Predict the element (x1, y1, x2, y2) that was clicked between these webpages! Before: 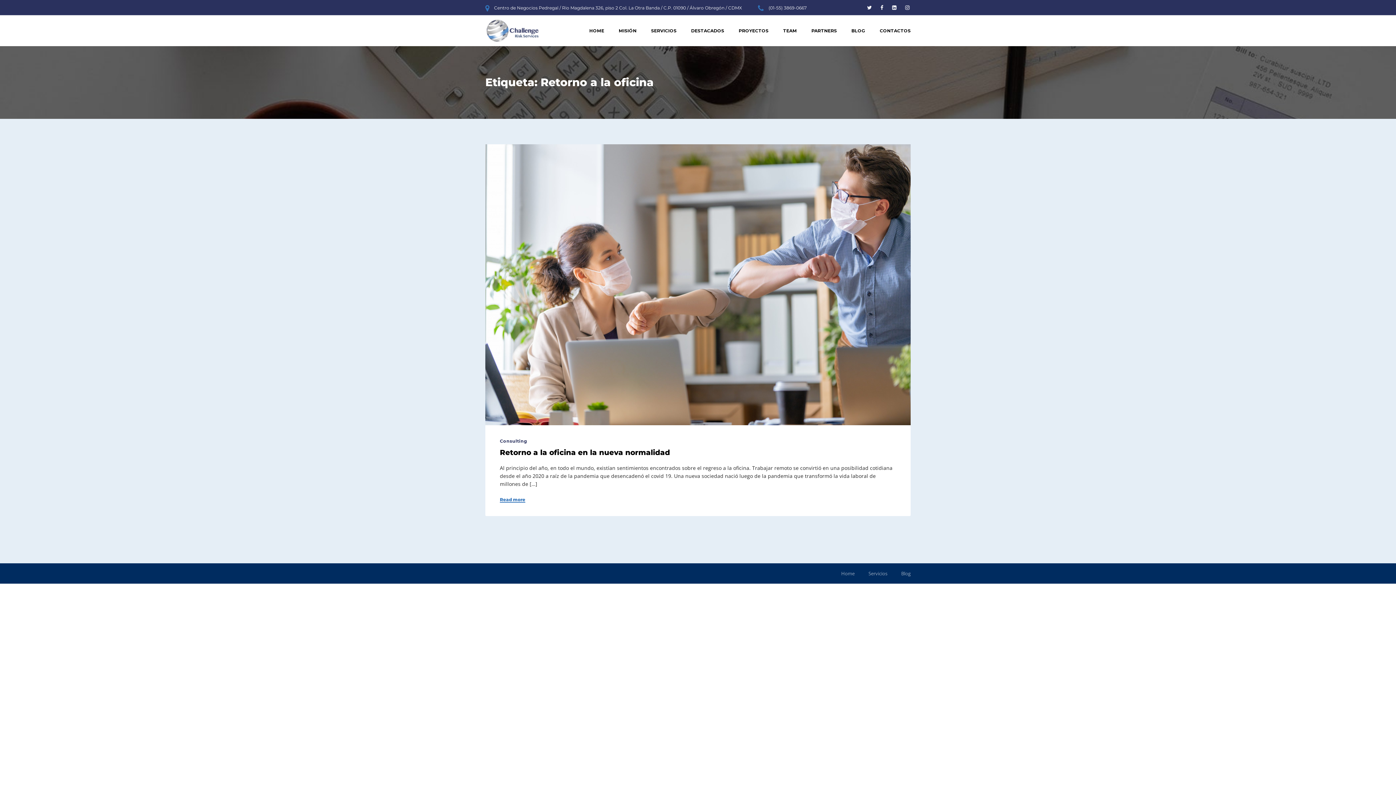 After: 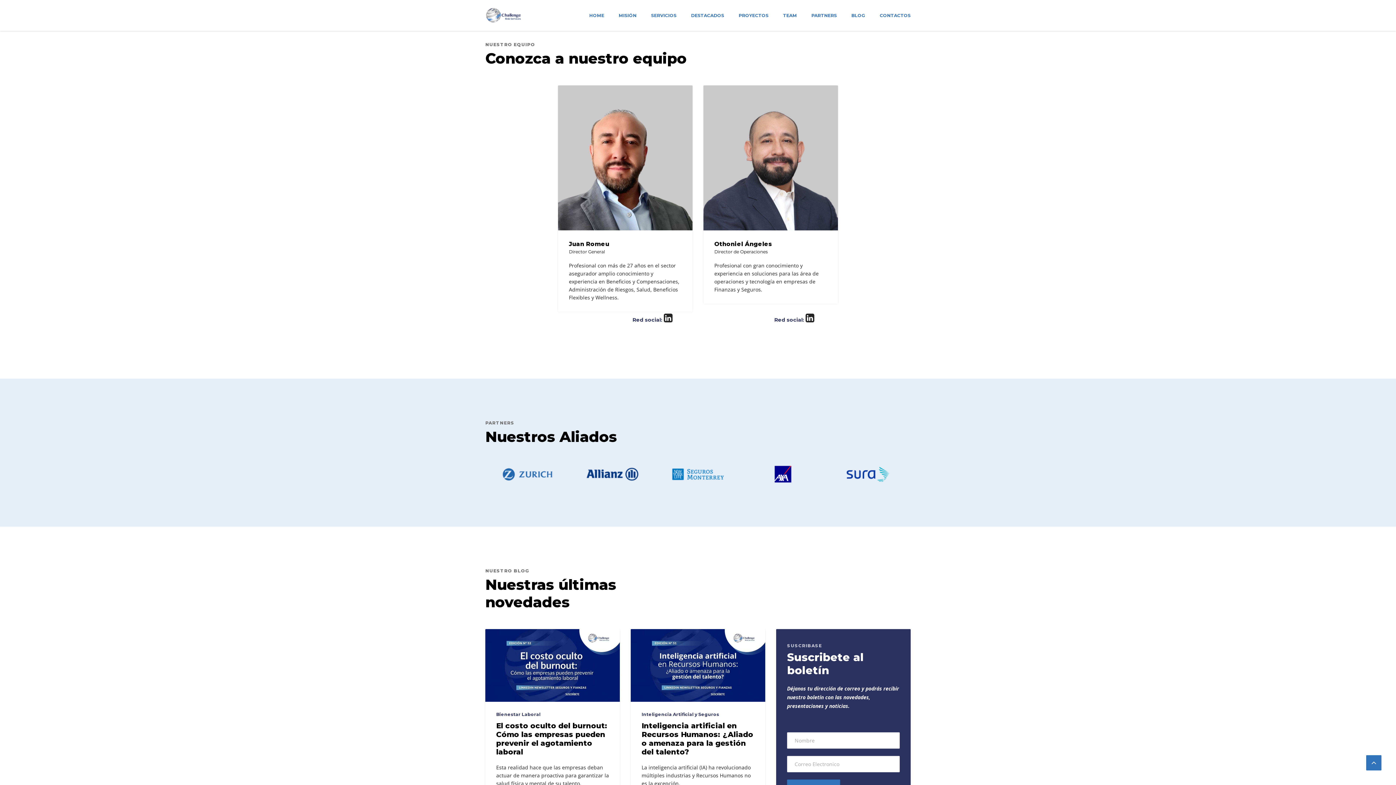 Action: label: TEAM bbox: (776, 15, 804, 46)